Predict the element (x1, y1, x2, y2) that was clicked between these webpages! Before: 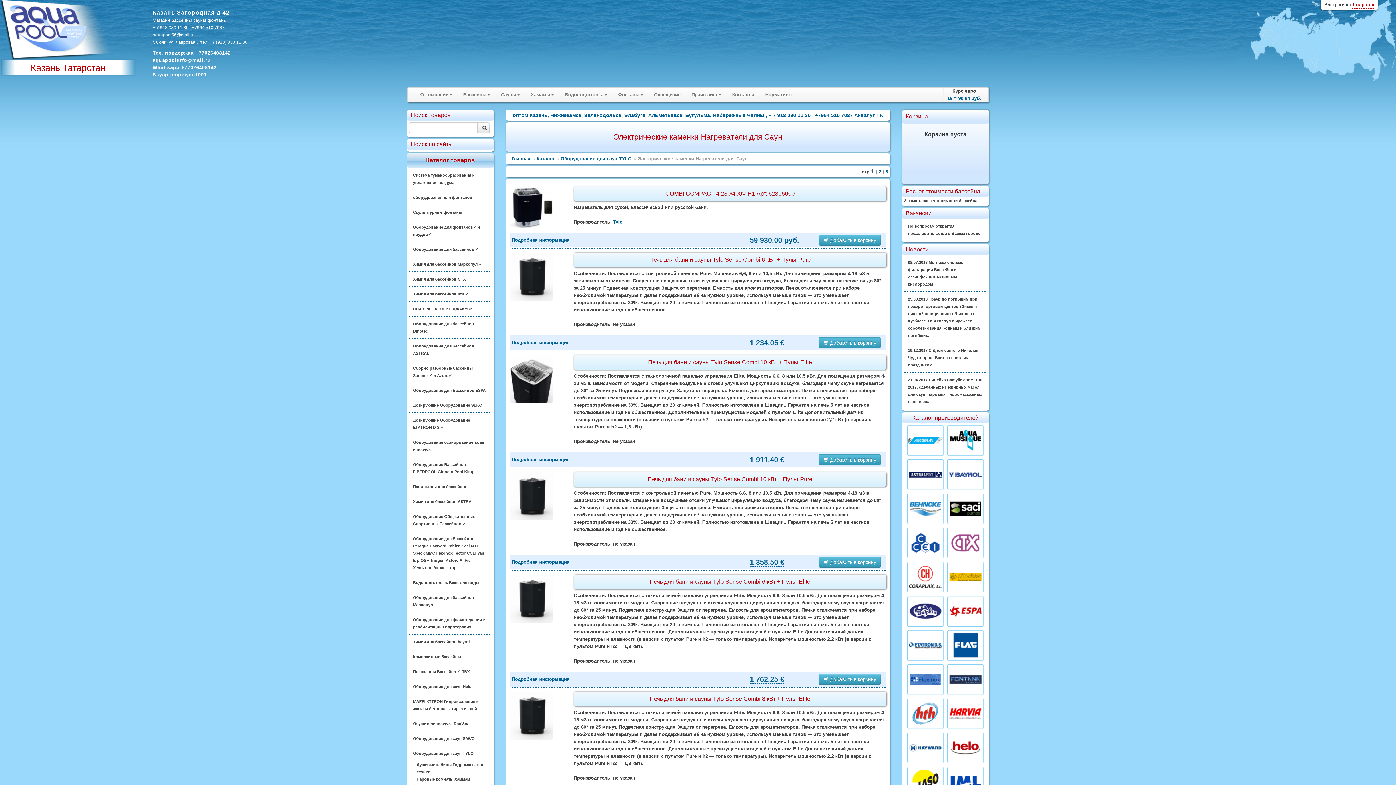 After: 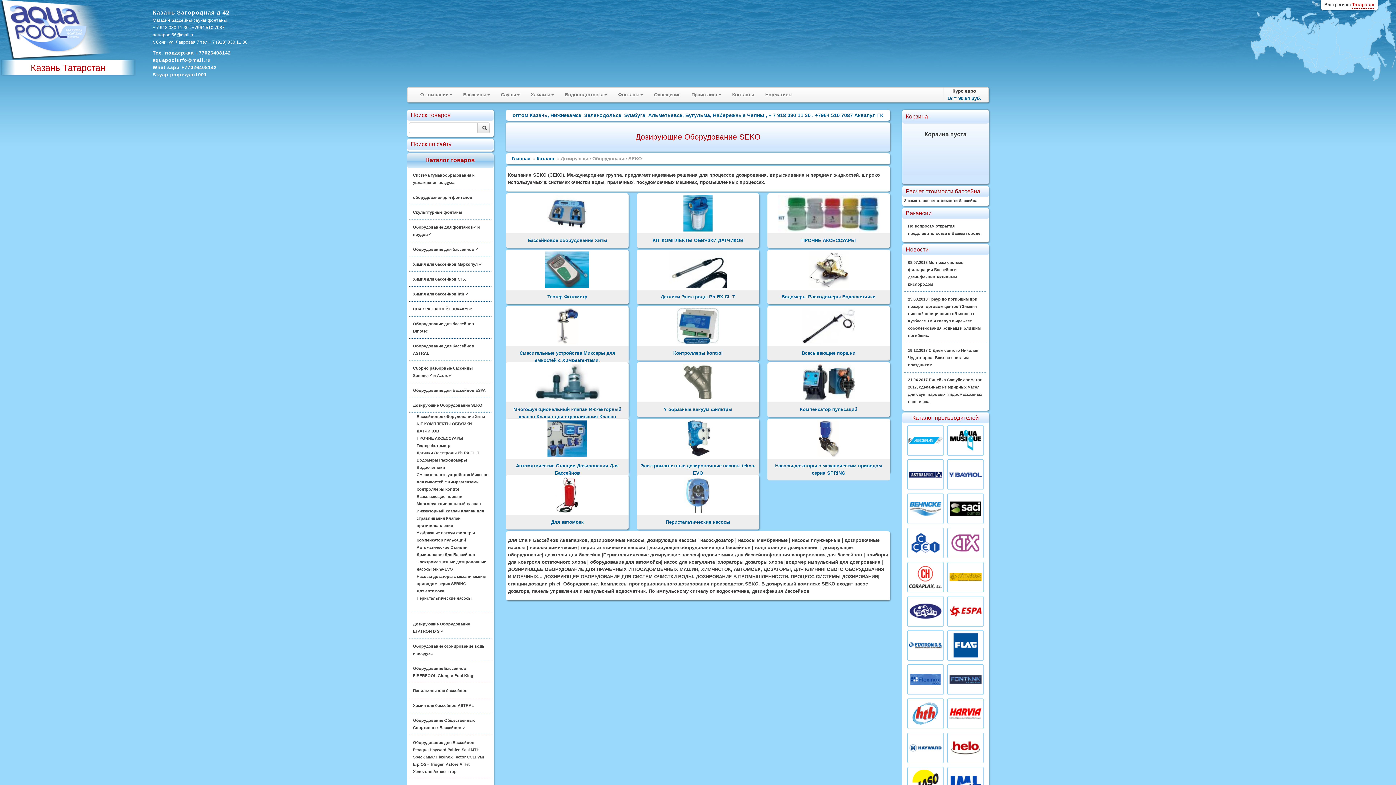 Action: bbox: (413, 403, 482, 407) label: Дозирующие Оборудование SEKO